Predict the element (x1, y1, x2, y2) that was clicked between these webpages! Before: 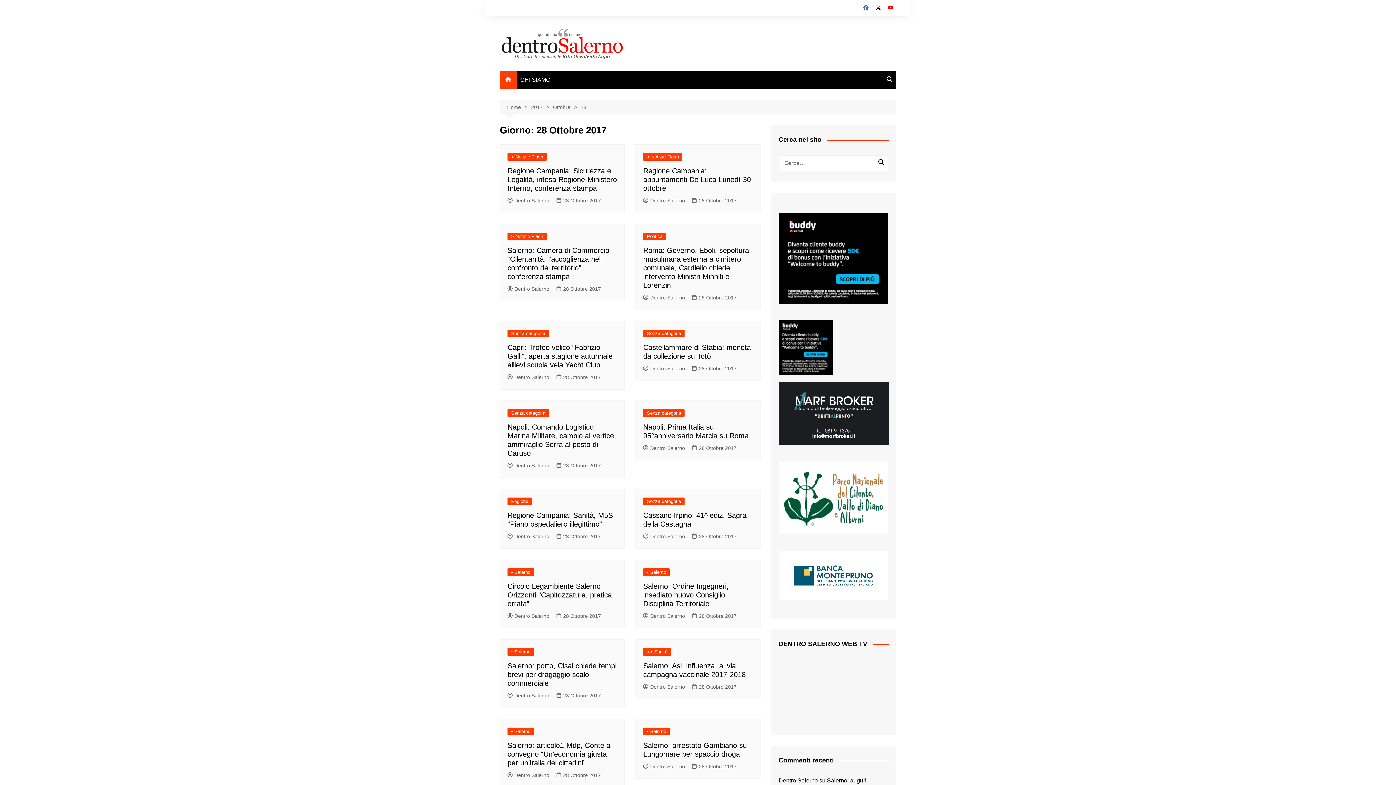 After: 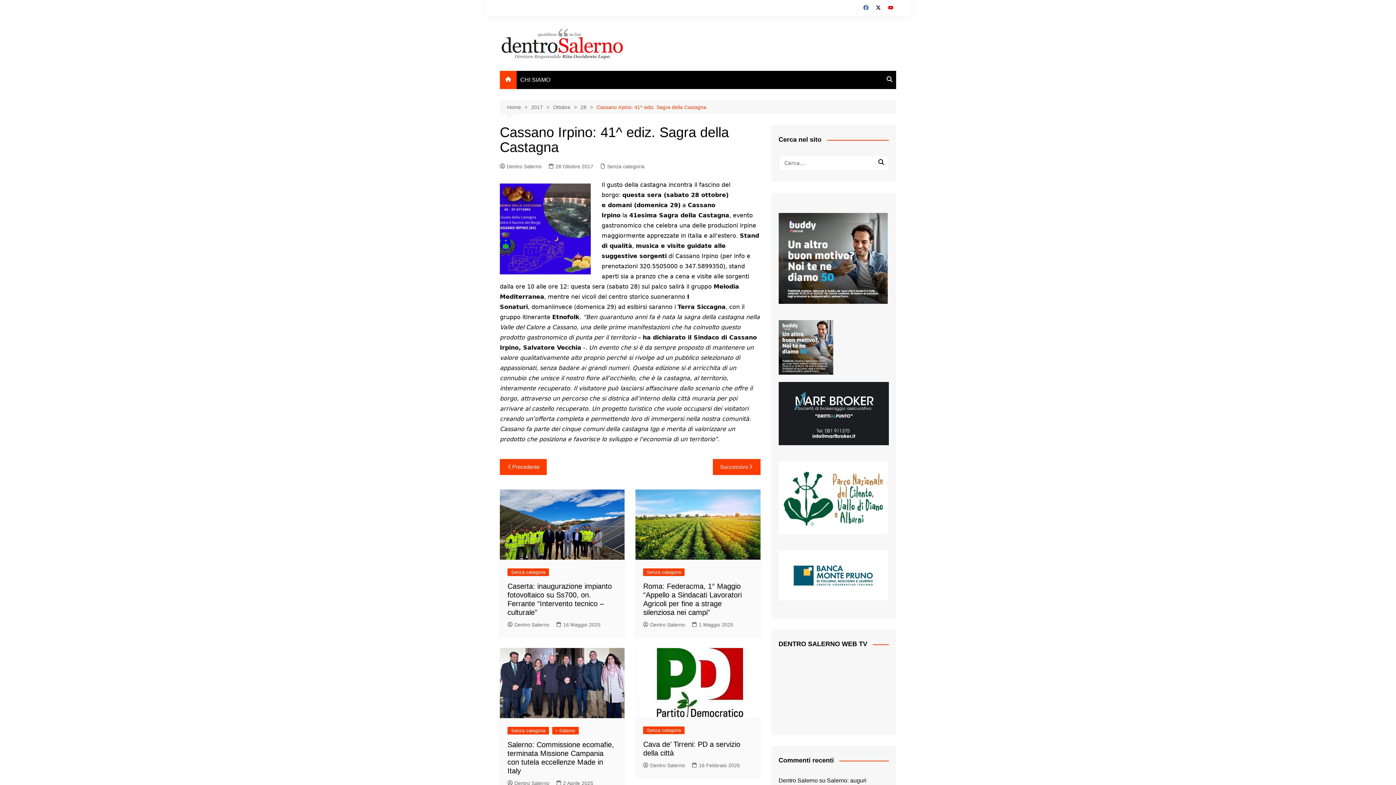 Action: bbox: (692, 532, 736, 540) label: 28 Ottobre 2017